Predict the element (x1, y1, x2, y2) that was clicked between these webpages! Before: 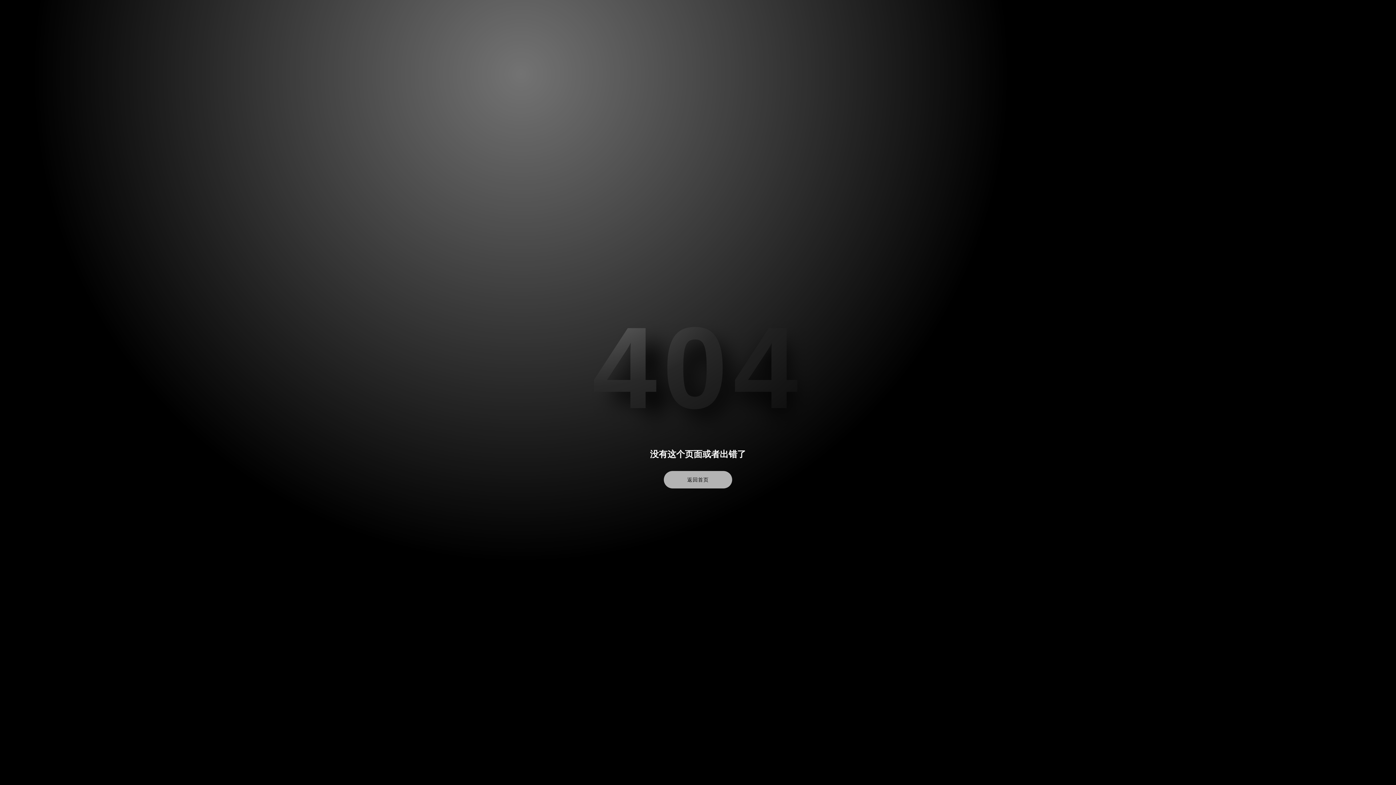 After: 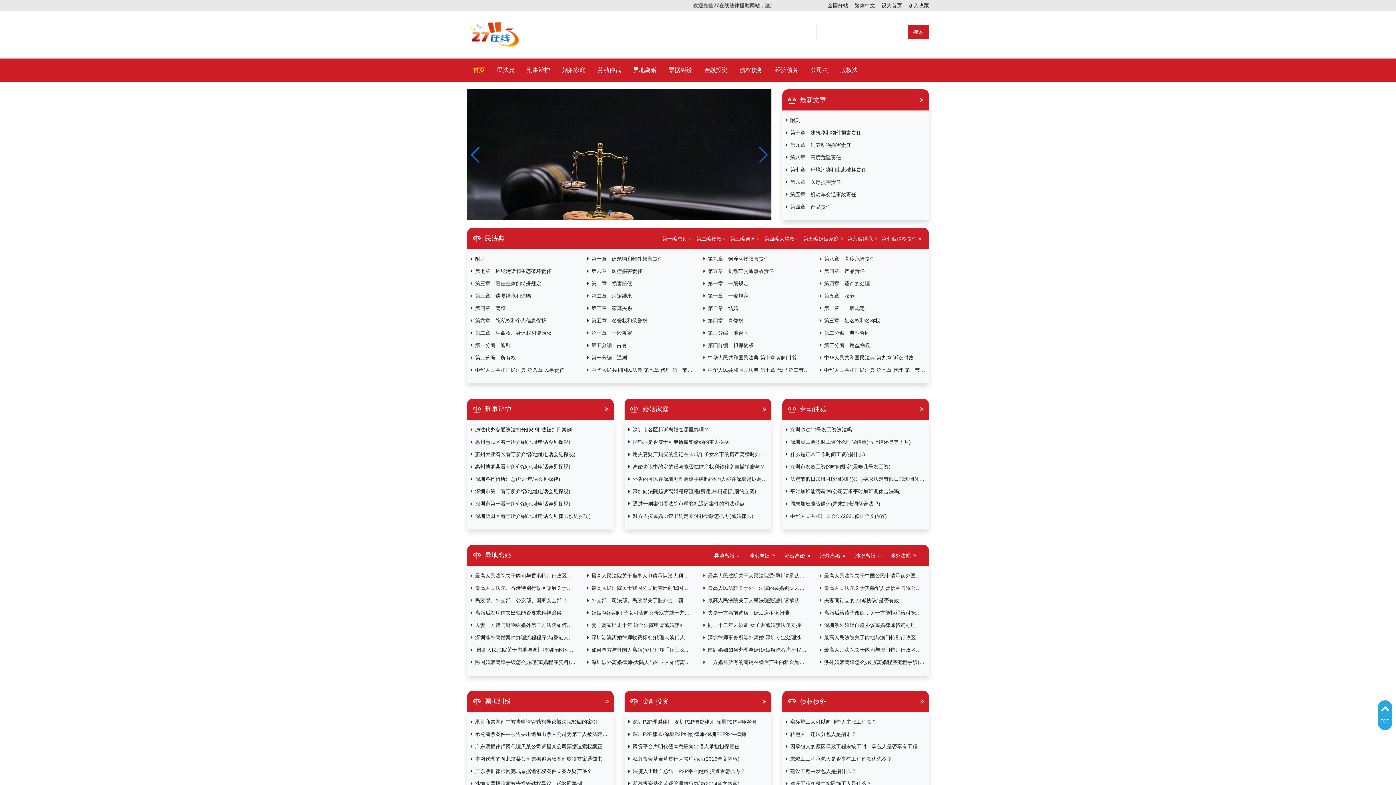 Action: label: 返回首页 bbox: (664, 471, 732, 488)